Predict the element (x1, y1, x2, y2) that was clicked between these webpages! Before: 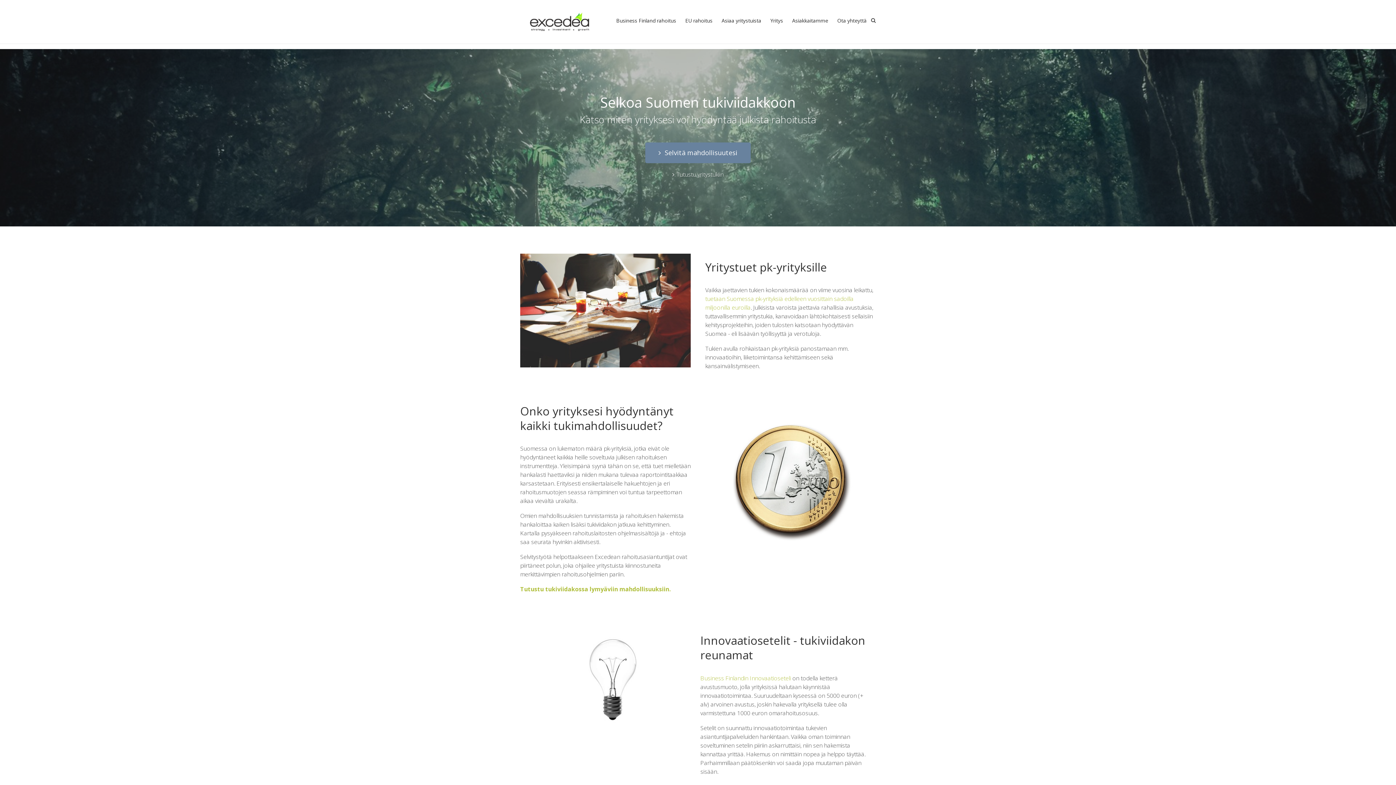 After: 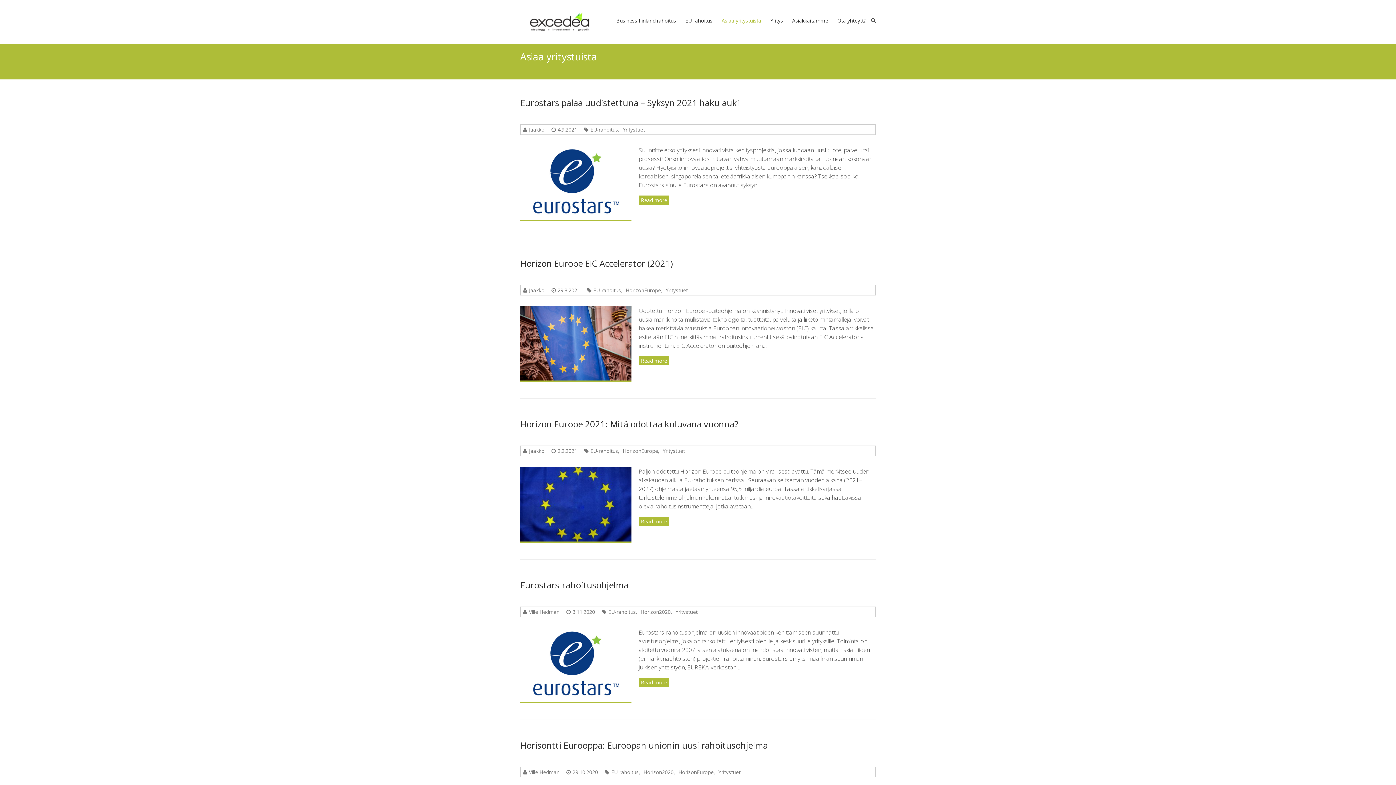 Action: bbox: (721, 11, 761, 43) label: Asiaa yritystuista